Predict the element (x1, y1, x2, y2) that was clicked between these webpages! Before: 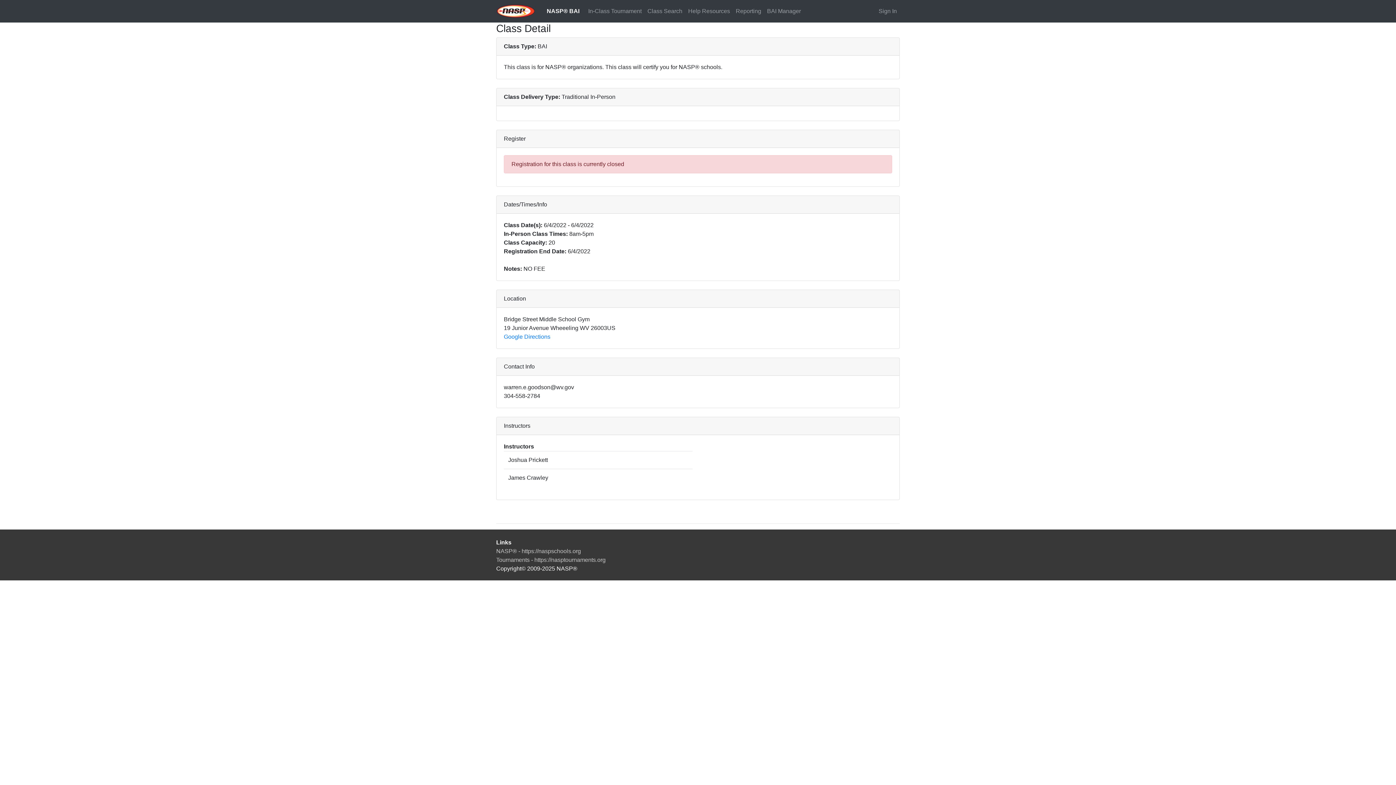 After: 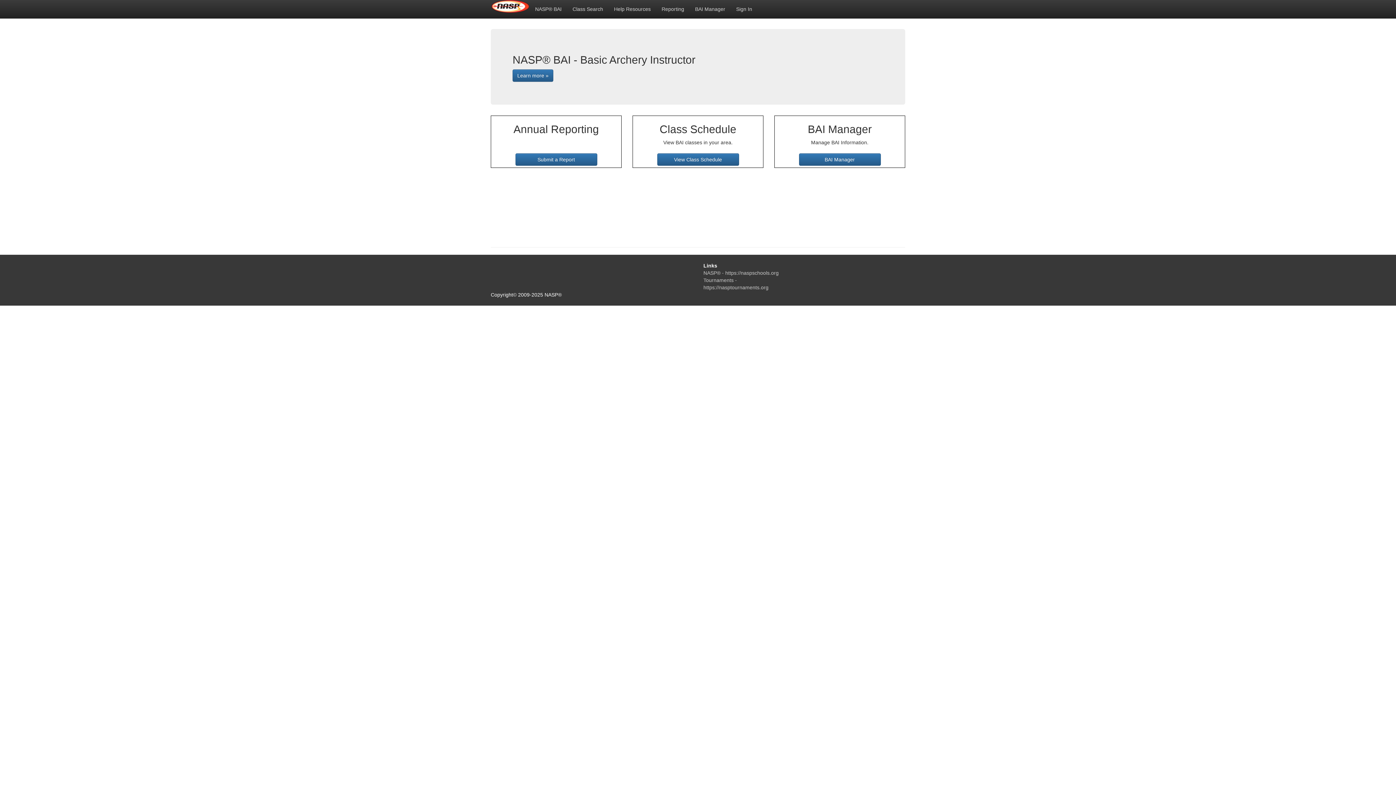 Action: bbox: (541, 4, 585, 18) label: NASP® BAI